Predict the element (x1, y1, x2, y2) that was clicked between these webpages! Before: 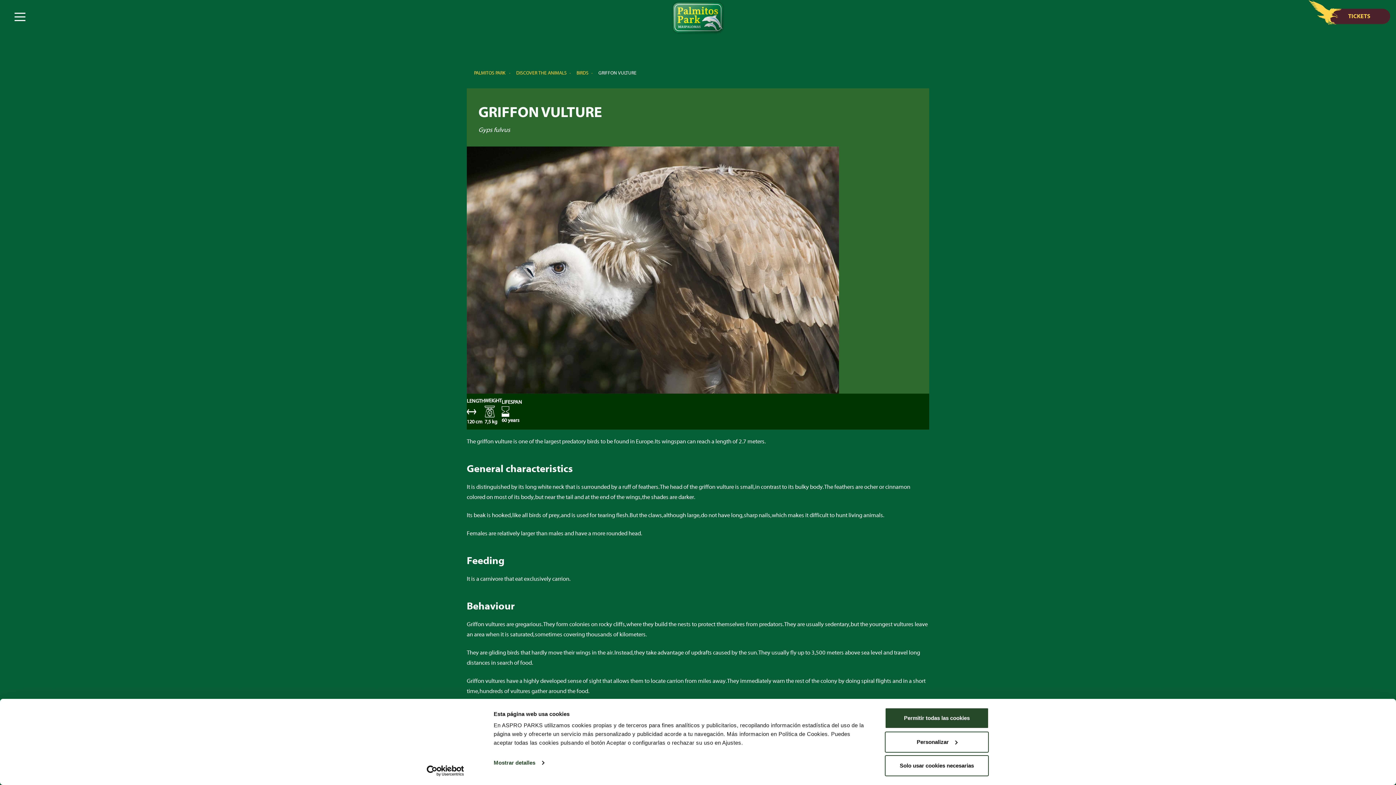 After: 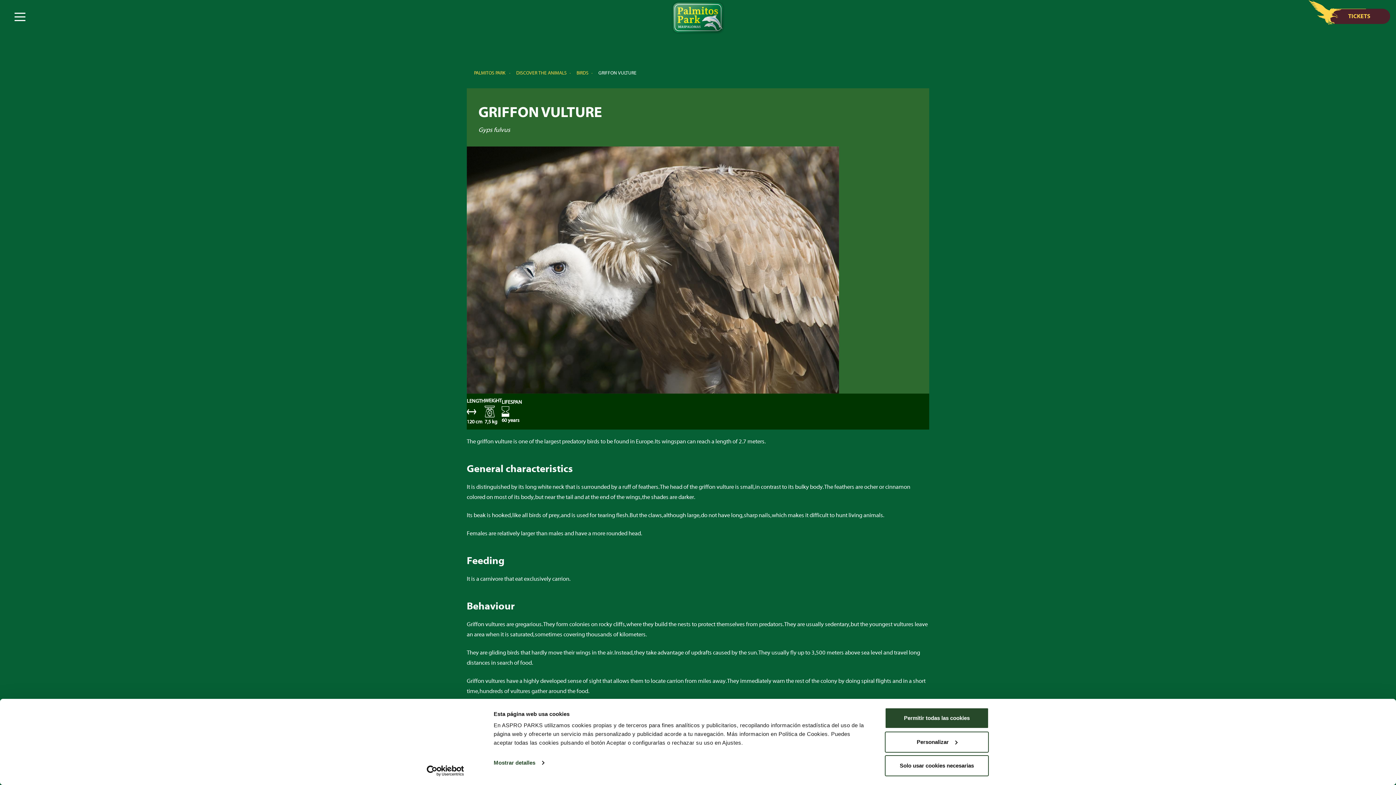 Action: bbox: (413, 765, 477, 776) label: Cookiebot - opens in a new window